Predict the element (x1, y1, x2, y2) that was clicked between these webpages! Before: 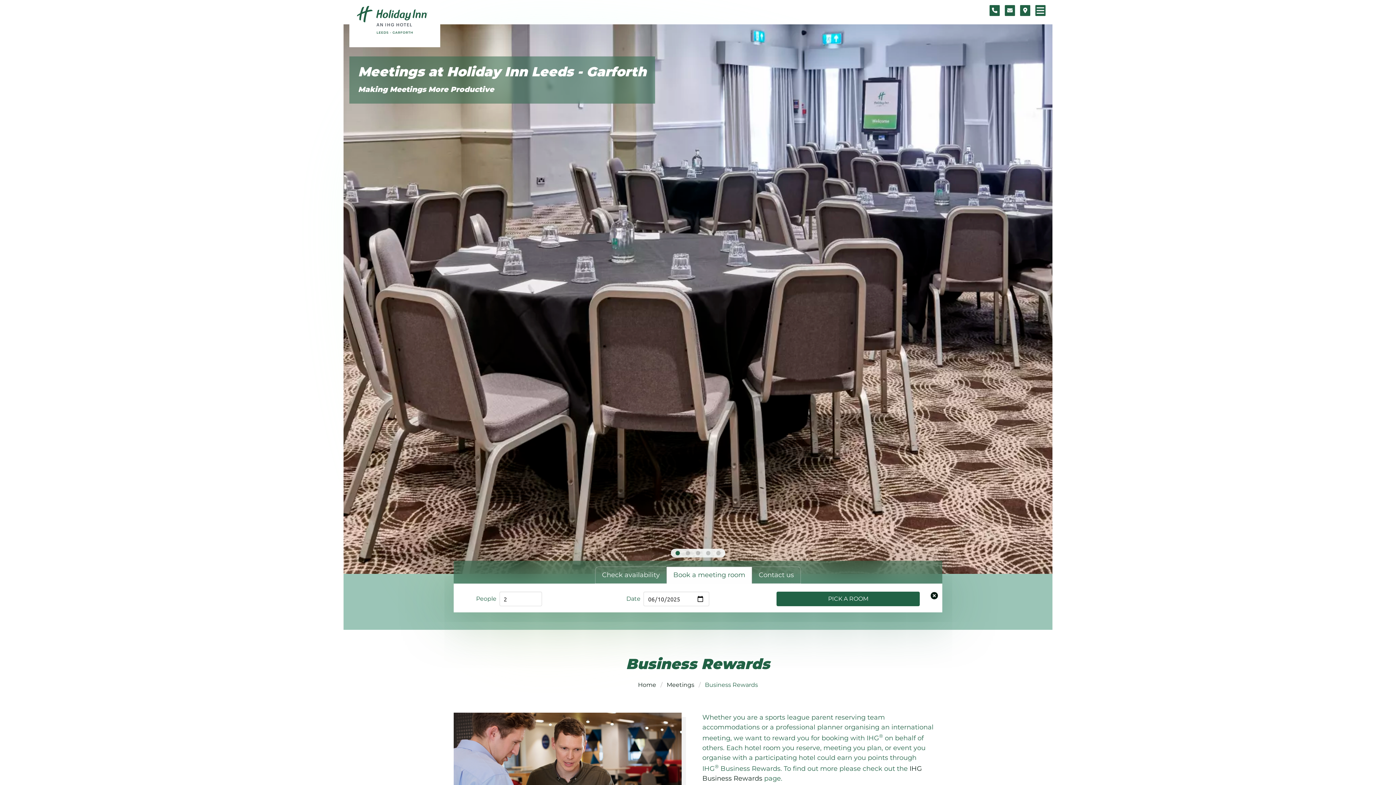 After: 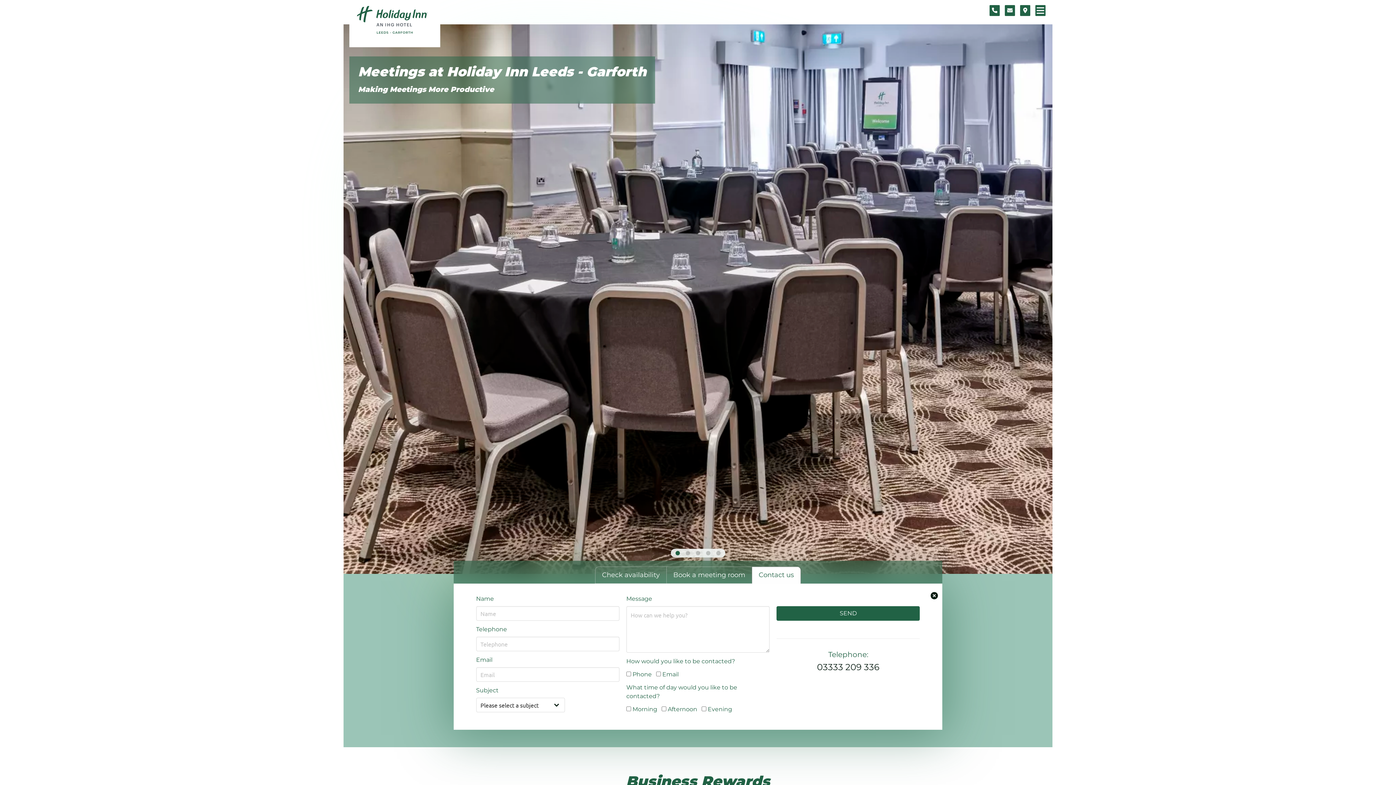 Action: bbox: (752, 566, 801, 584) label: Contact us